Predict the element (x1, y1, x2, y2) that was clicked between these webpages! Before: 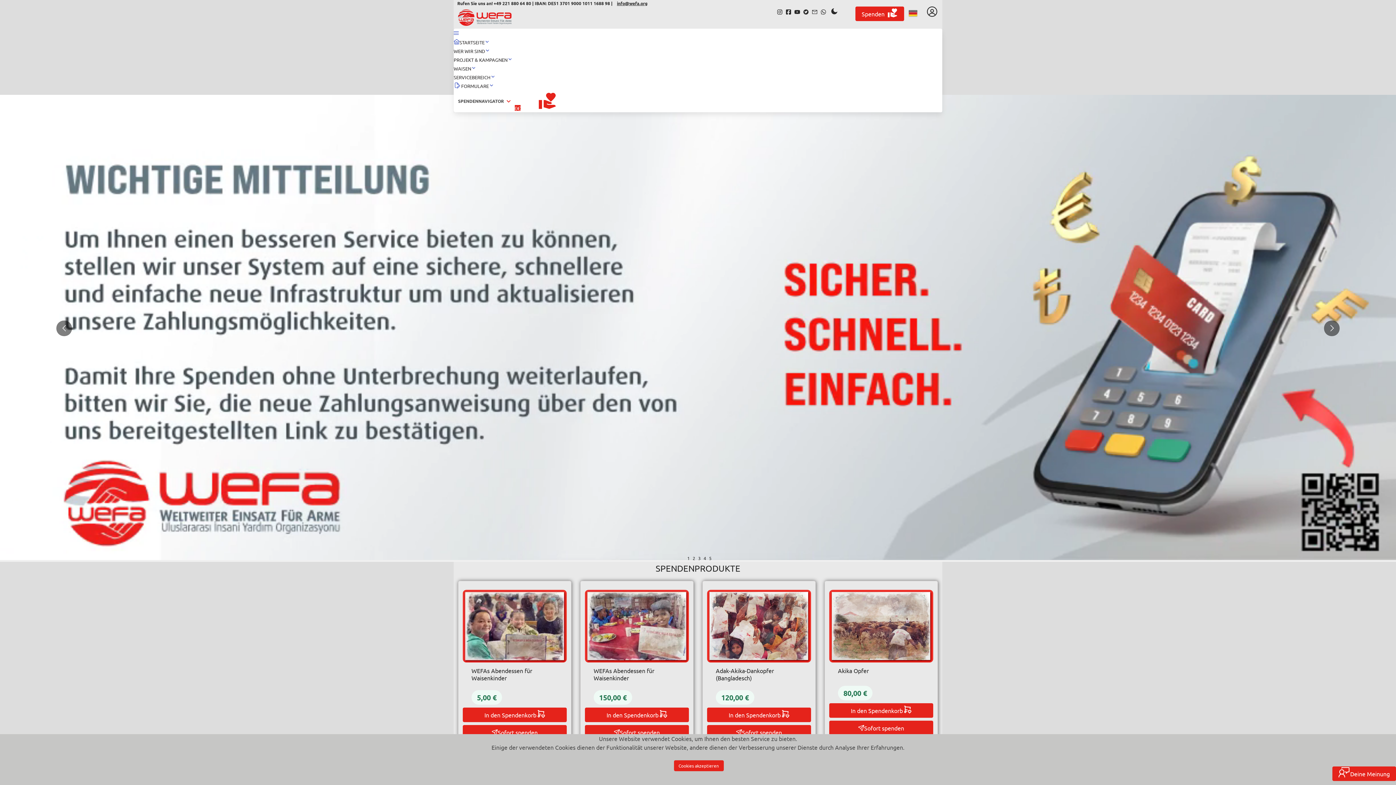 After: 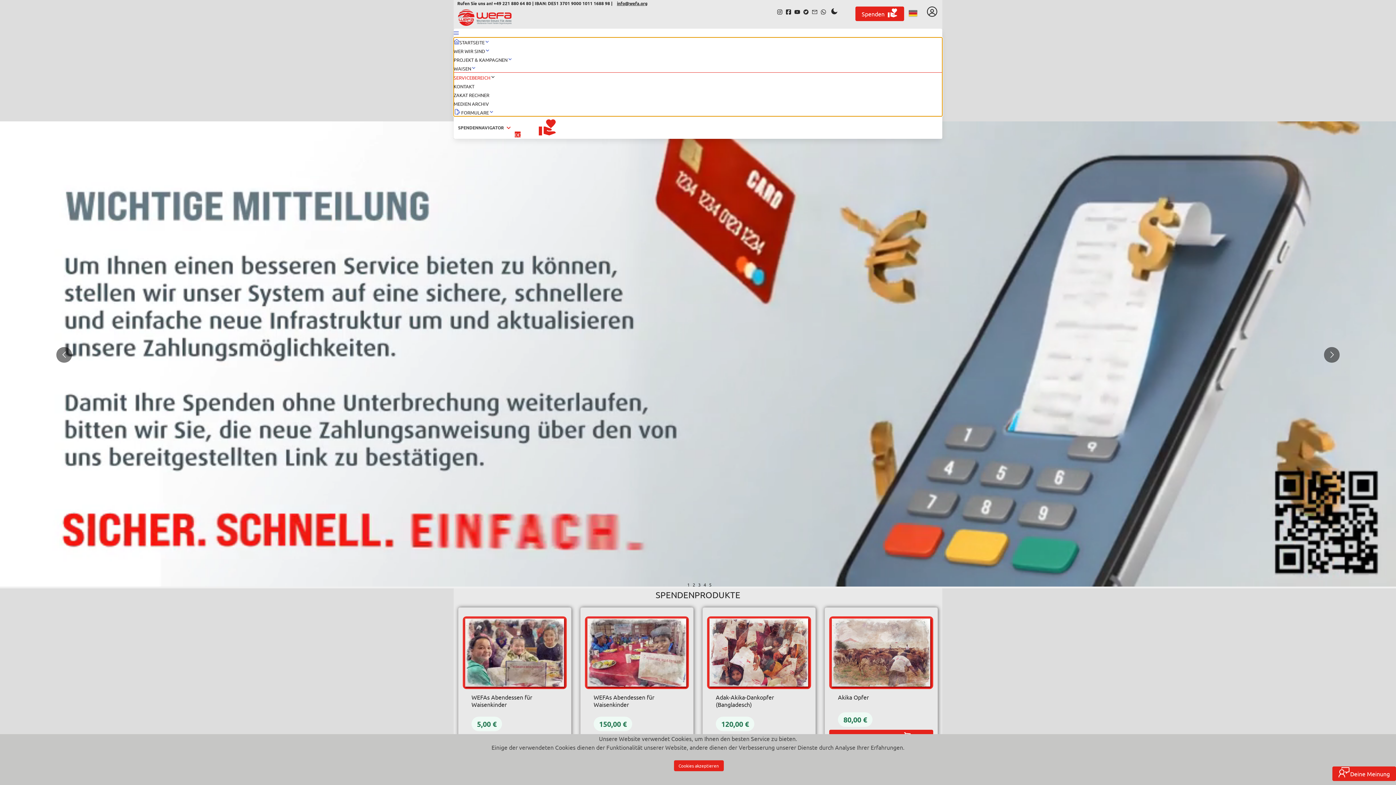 Action: bbox: (453, 73, 495, 80) label: SERVICEBEREICH